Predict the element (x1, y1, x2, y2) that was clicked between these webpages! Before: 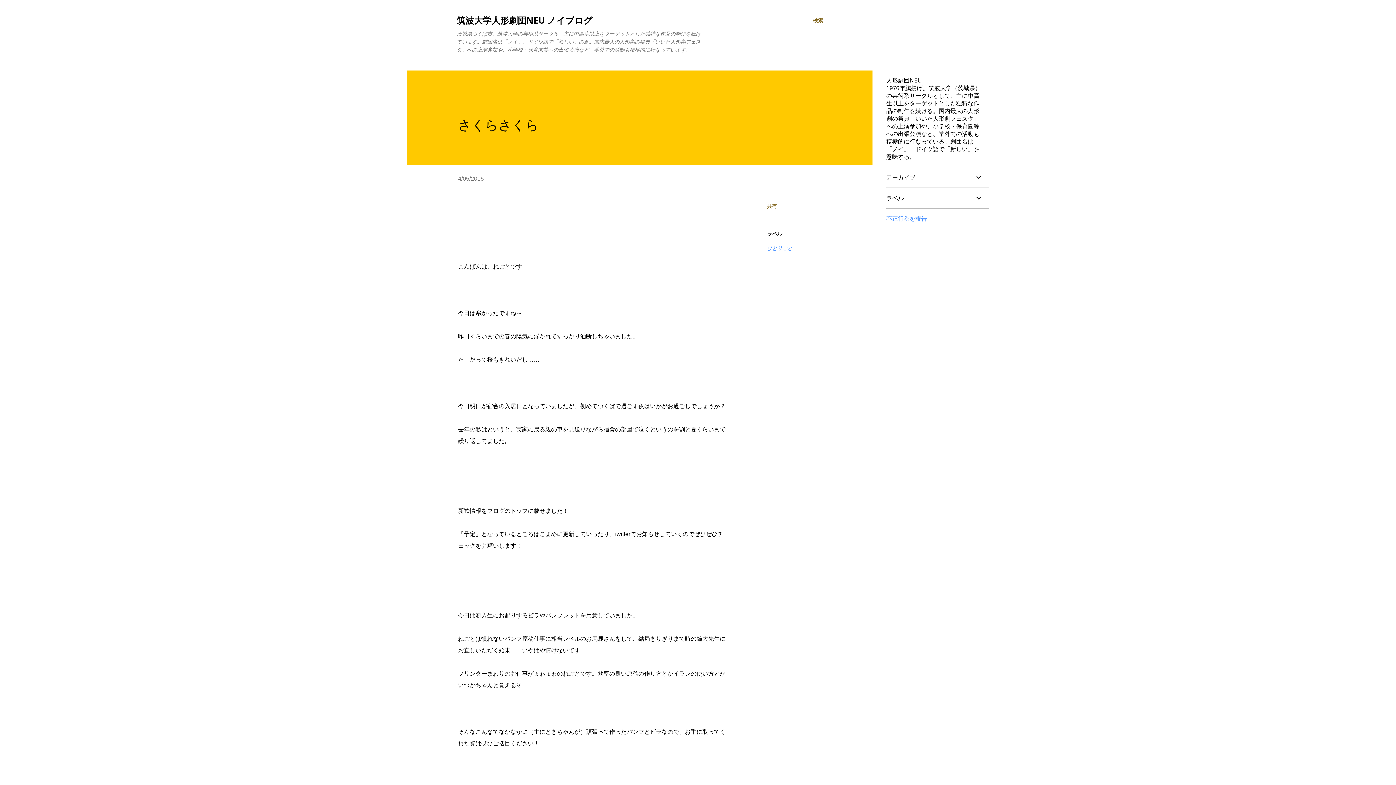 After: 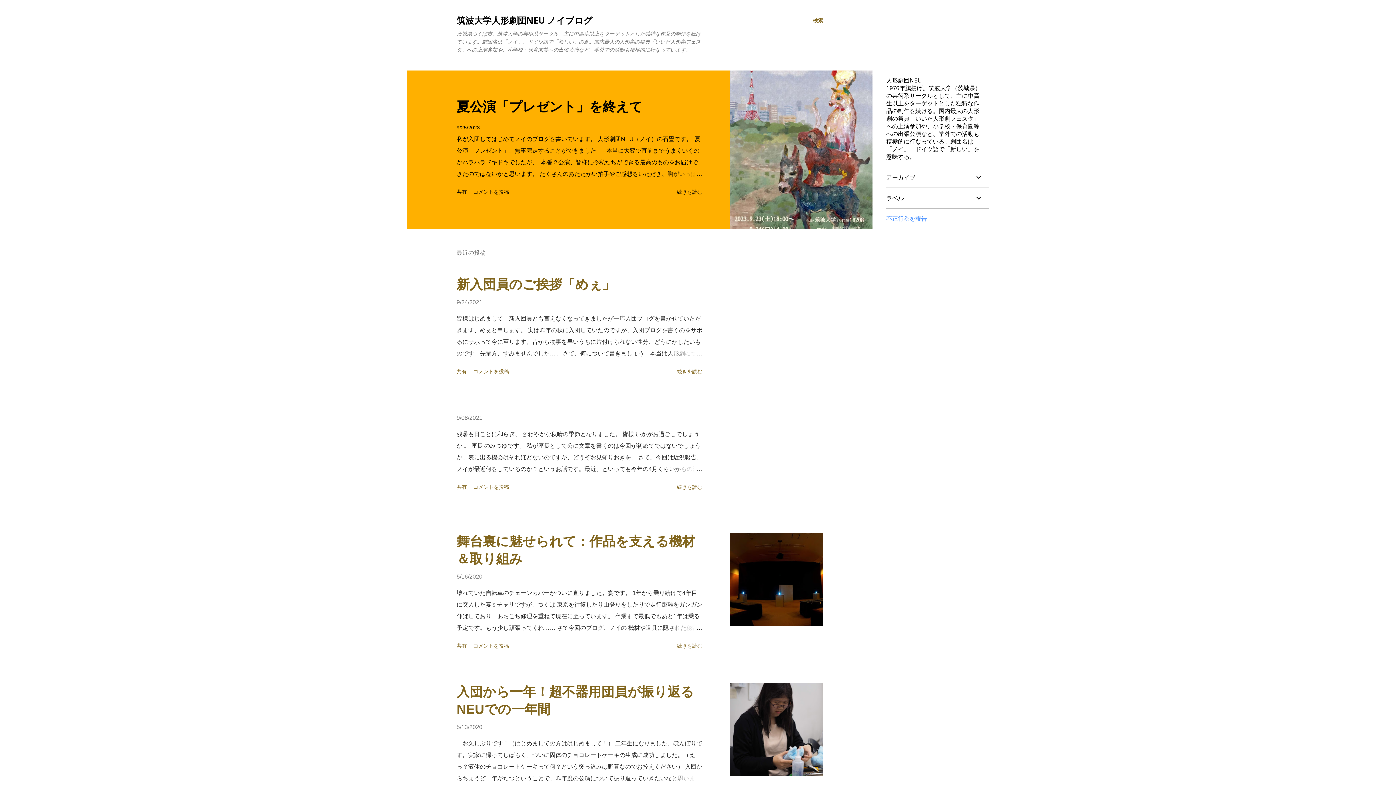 Action: bbox: (456, 14, 592, 26) label: 筑波大学人形劇団NEU ノイブログ